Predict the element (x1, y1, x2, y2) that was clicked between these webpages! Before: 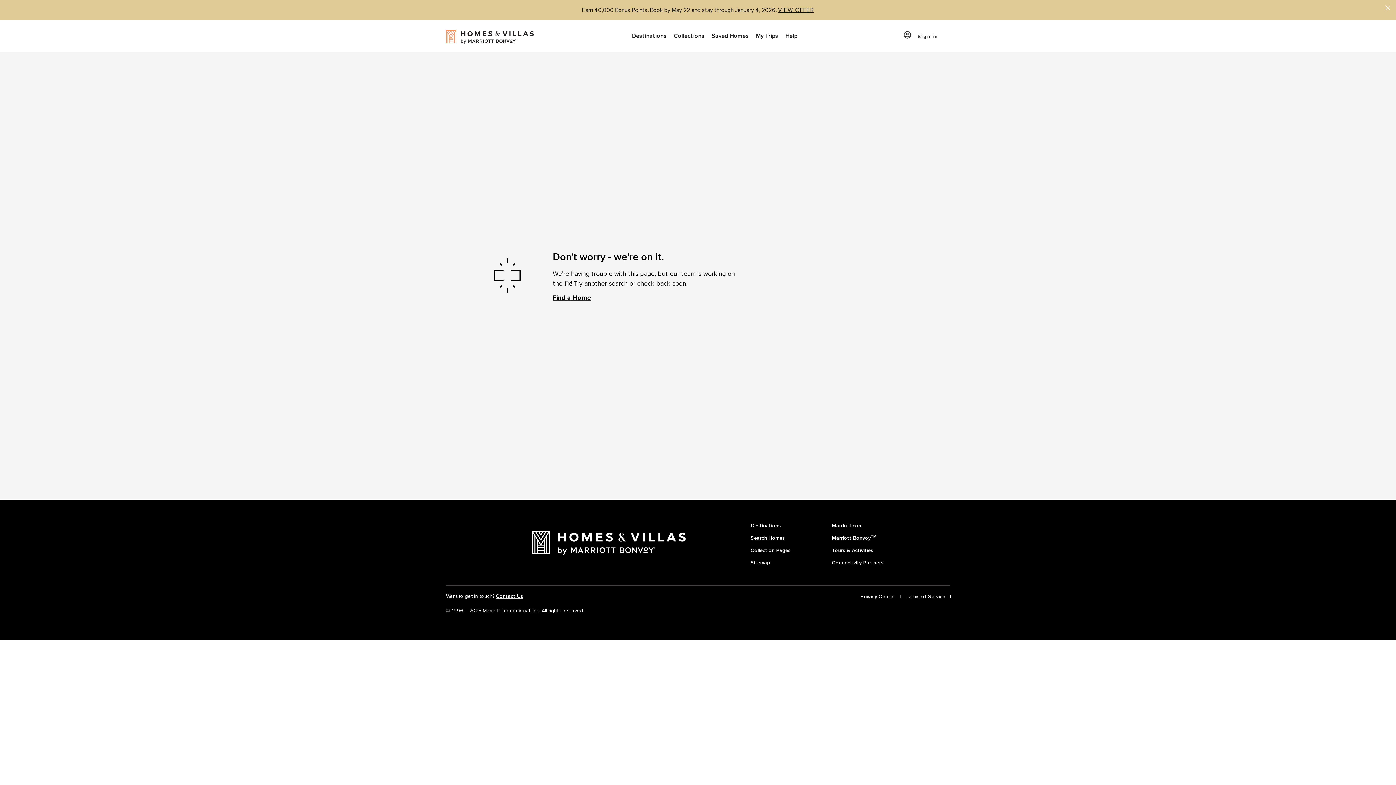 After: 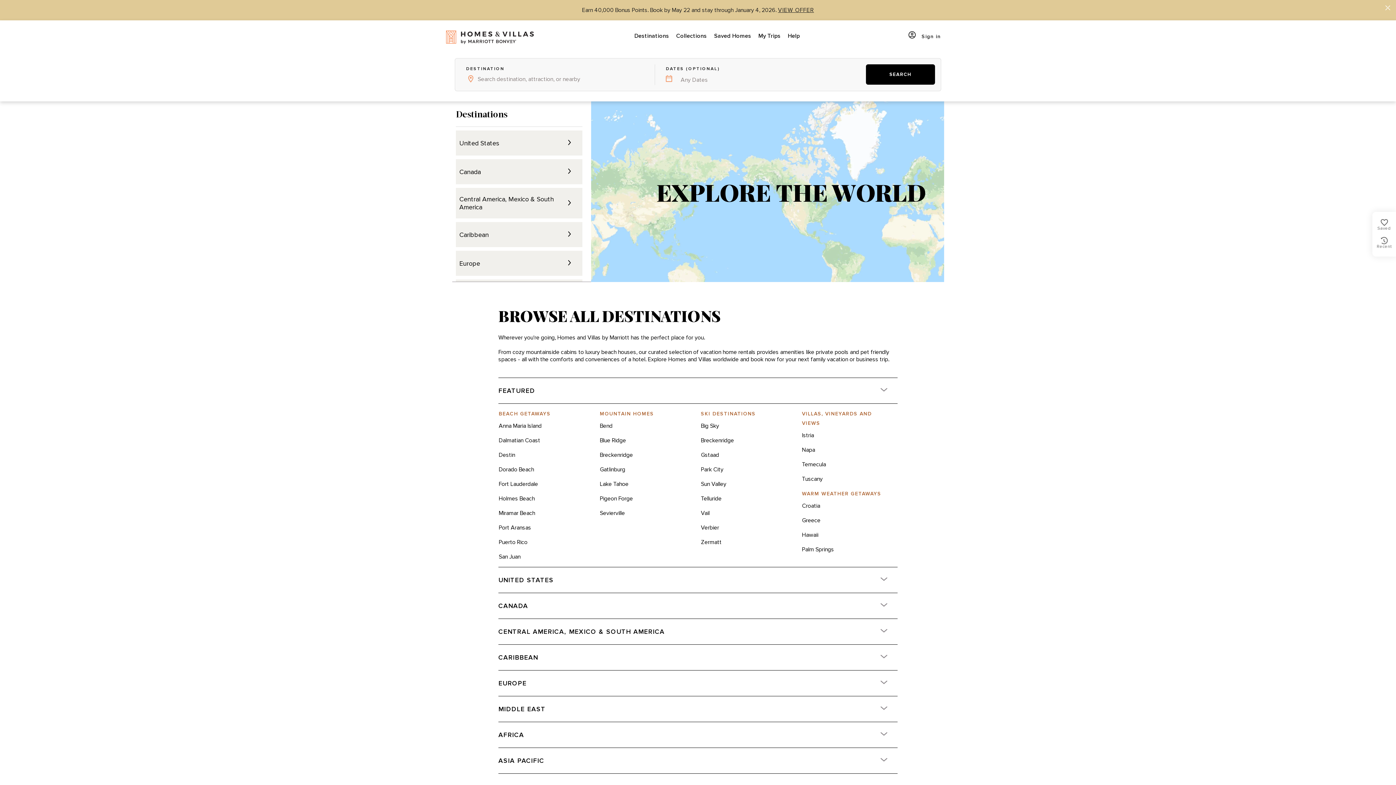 Action: bbox: (750, 518, 781, 530) label: Destinations